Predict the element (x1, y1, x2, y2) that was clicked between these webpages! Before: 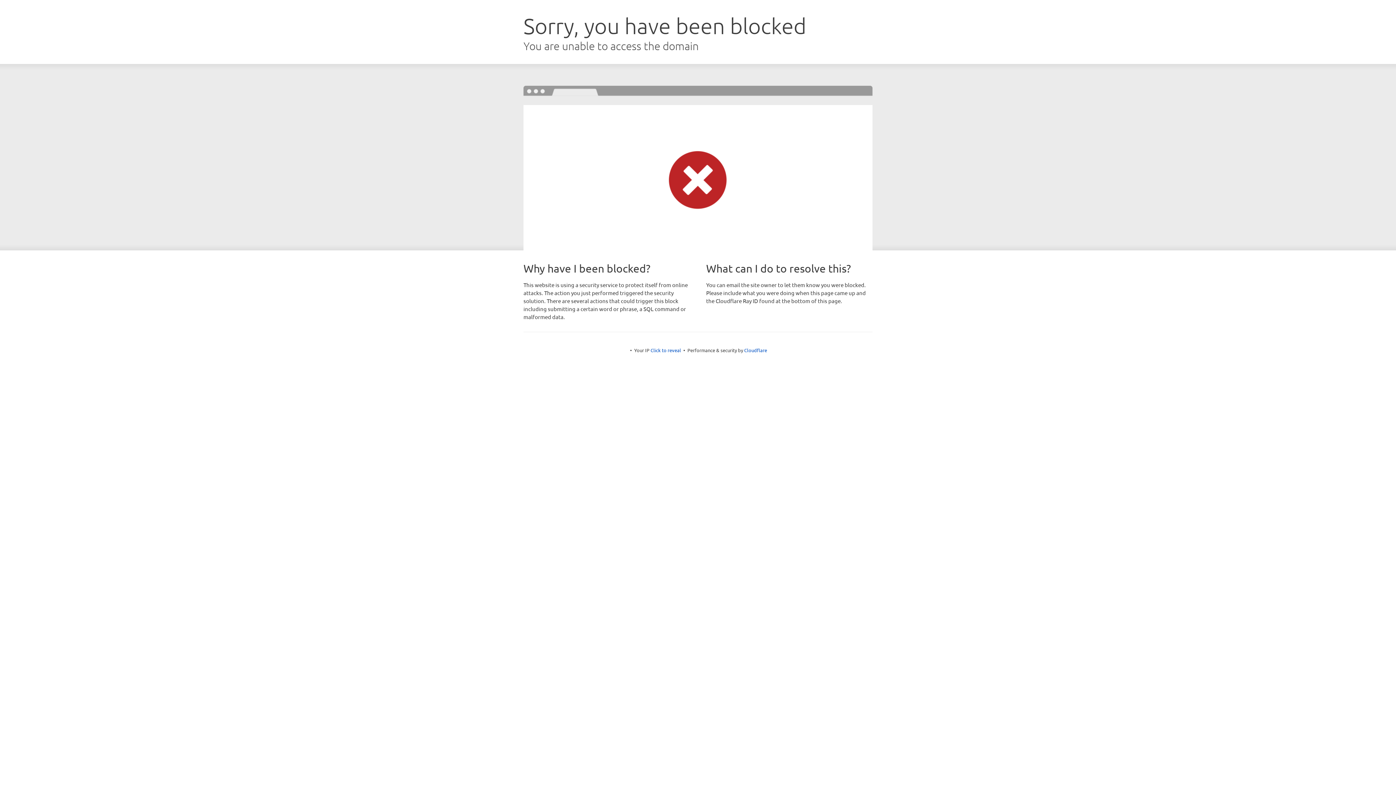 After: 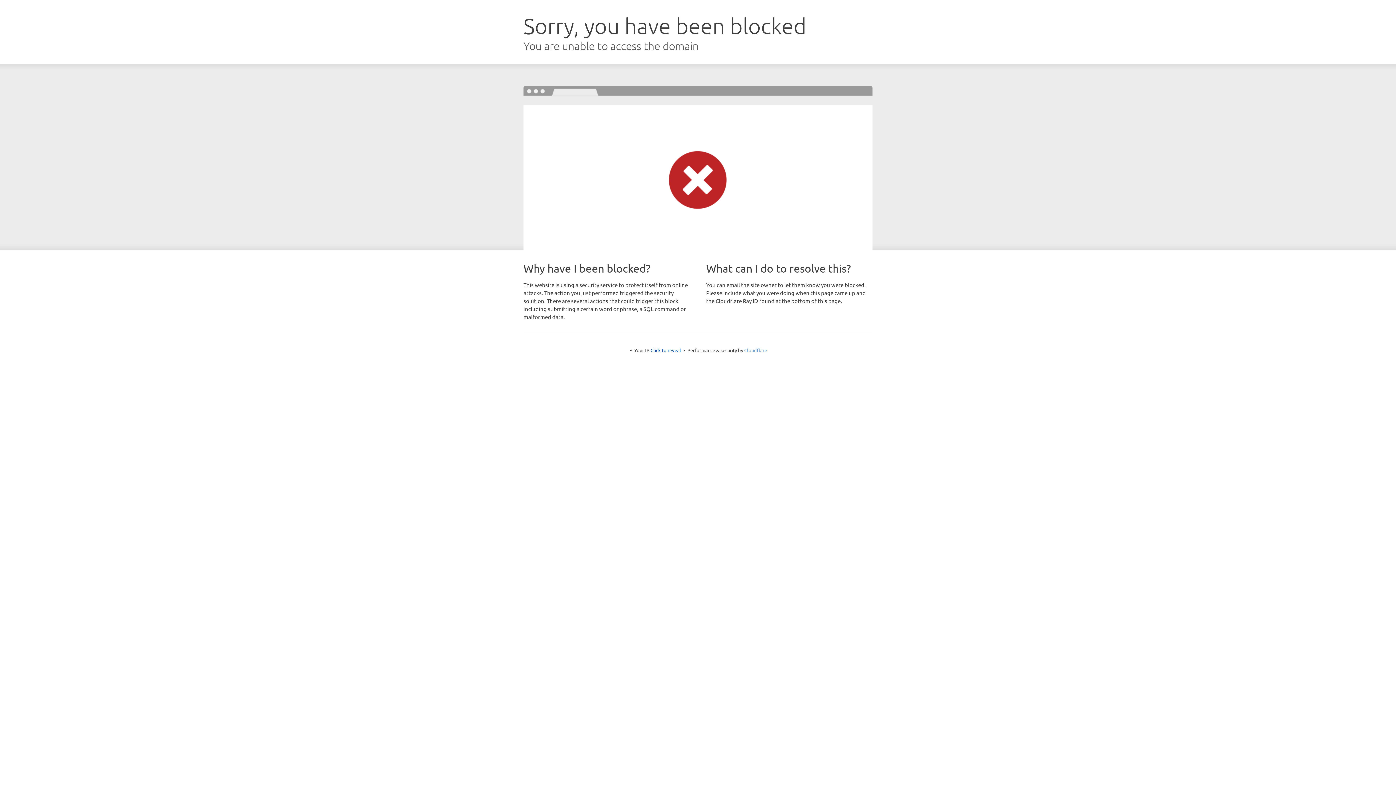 Action: bbox: (744, 347, 767, 353) label: Cloudflare